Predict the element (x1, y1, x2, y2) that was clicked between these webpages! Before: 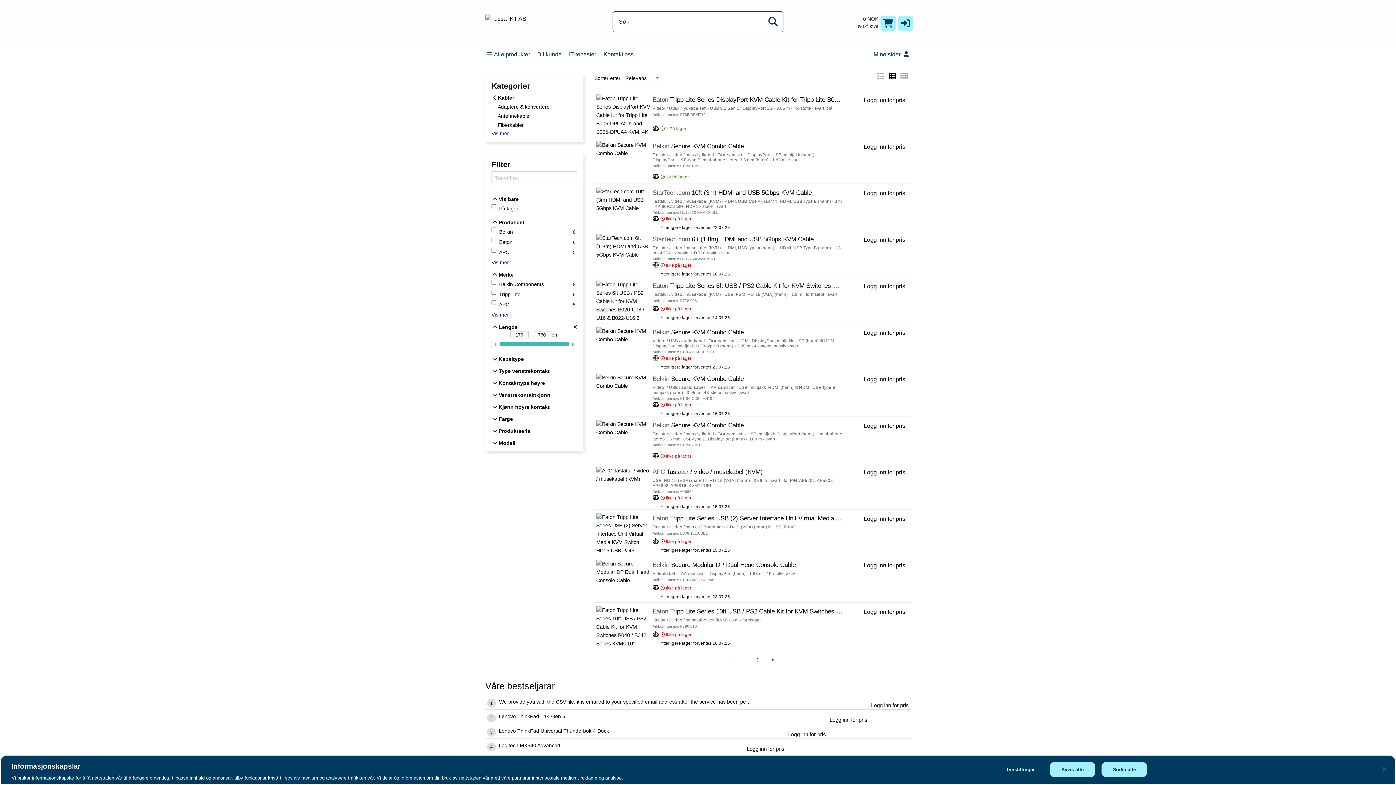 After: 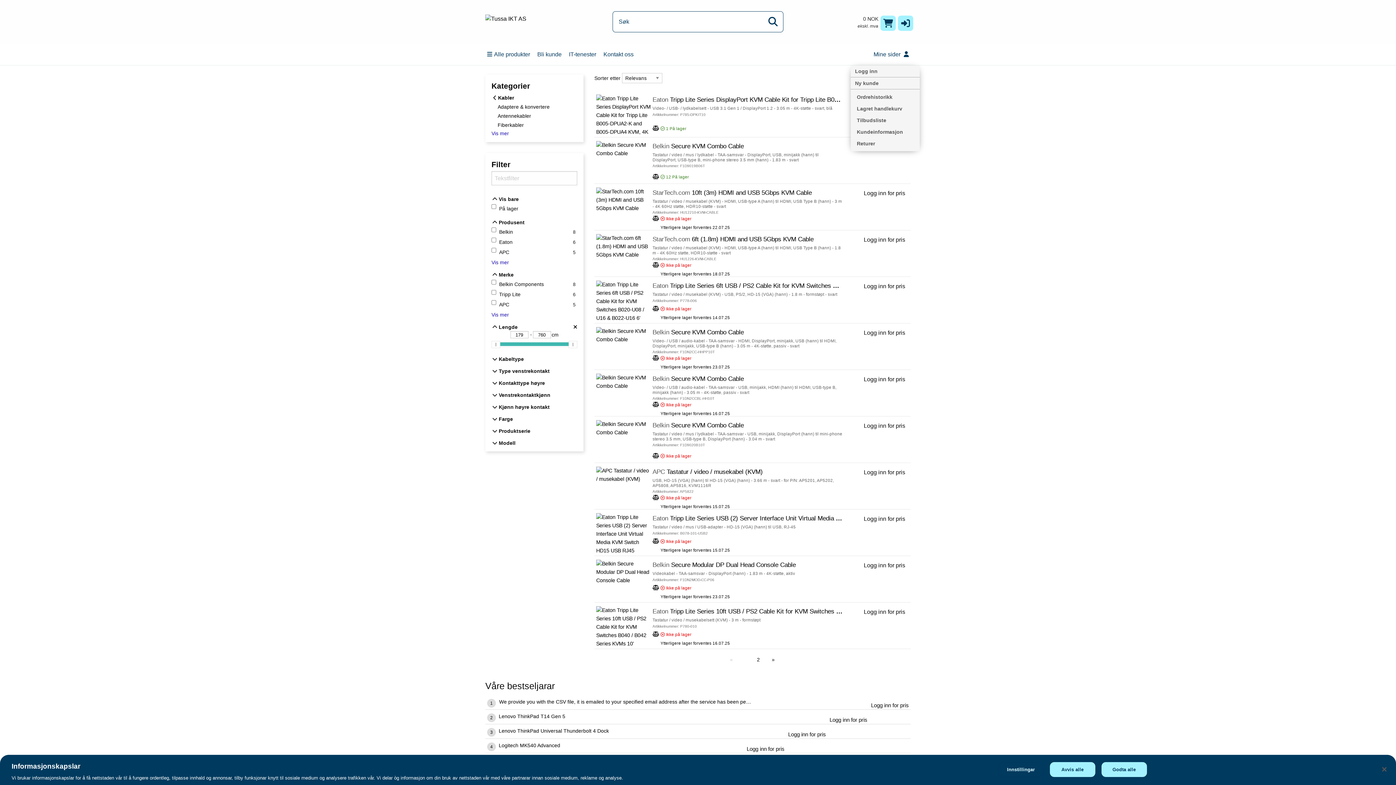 Action: bbox: (873, 43, 909, 65) label: Mine sider 